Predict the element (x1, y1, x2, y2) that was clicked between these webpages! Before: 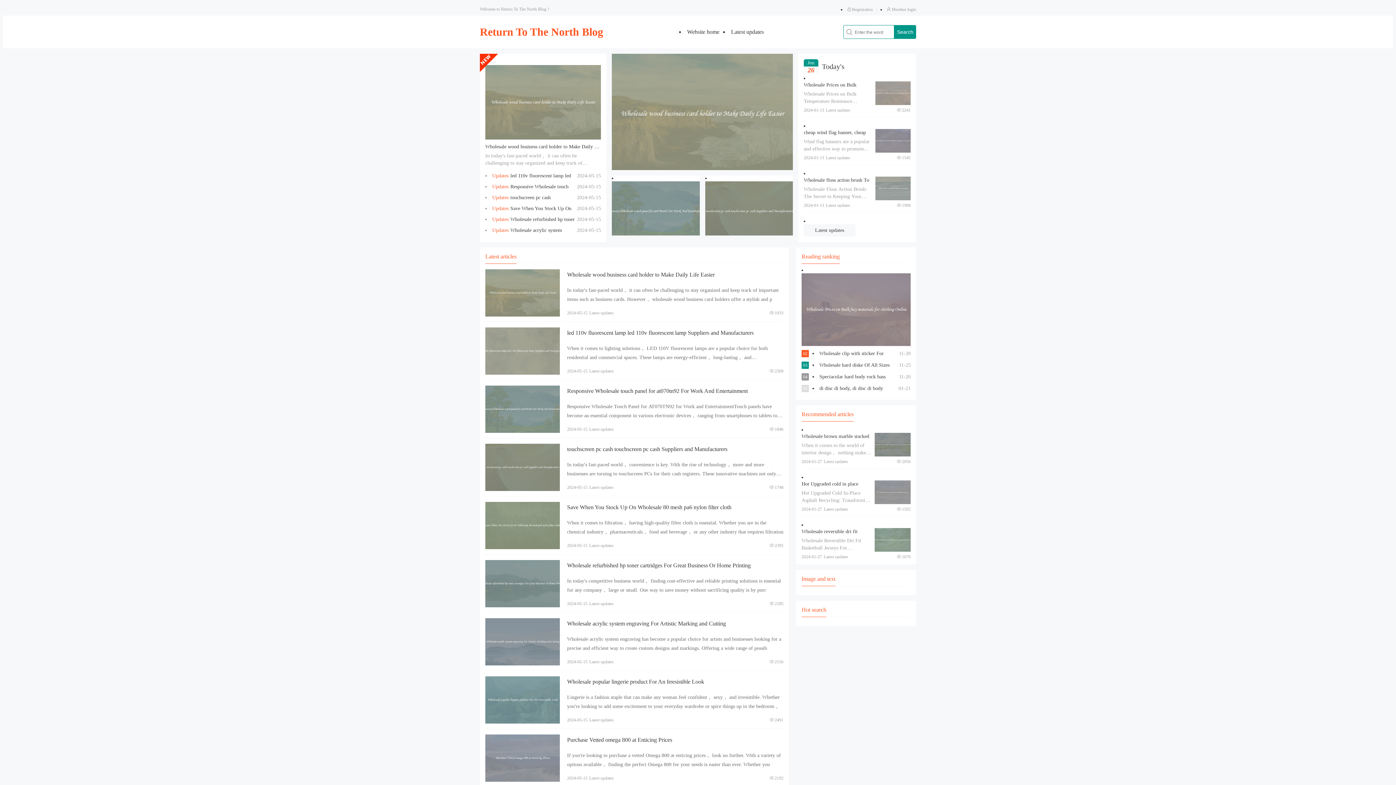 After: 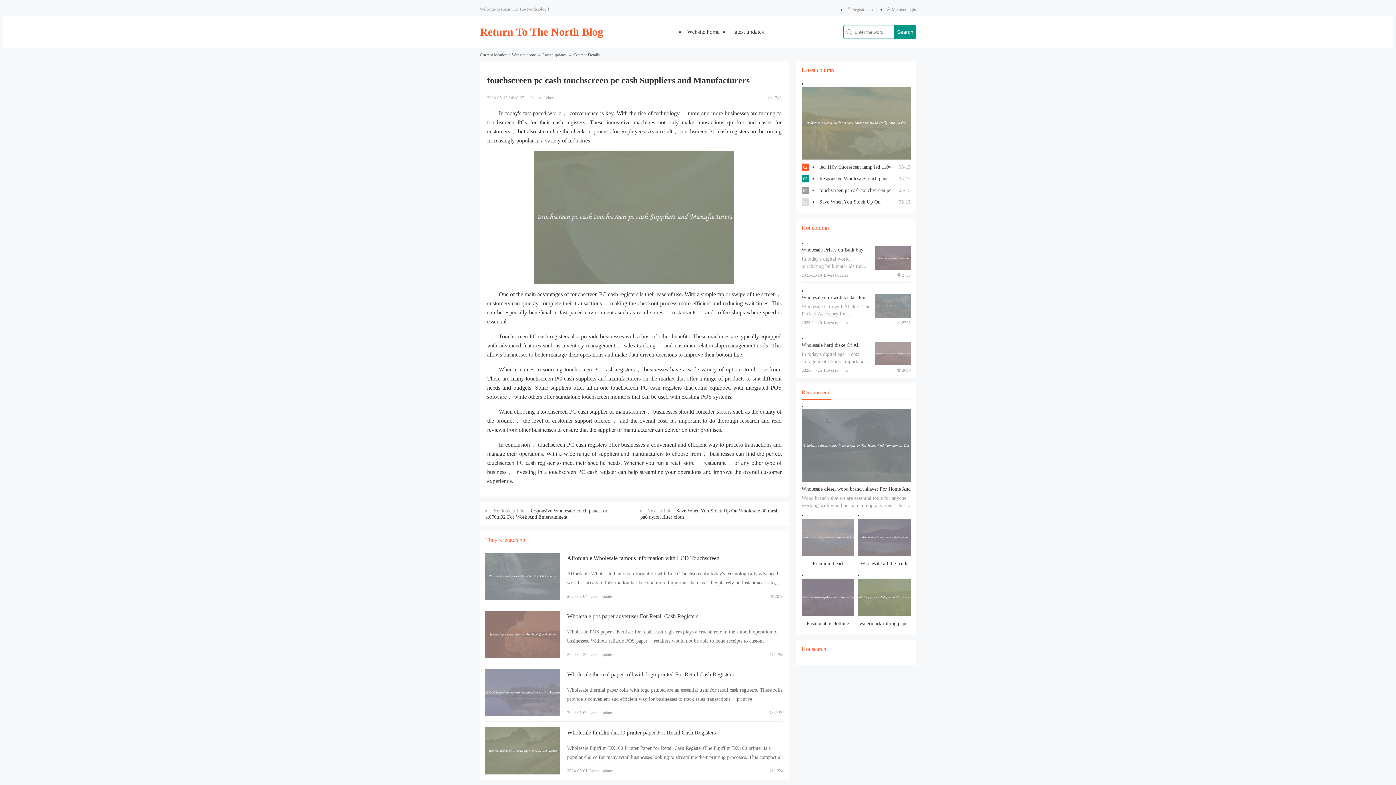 Action: bbox: (705, 181, 793, 241) label: View details